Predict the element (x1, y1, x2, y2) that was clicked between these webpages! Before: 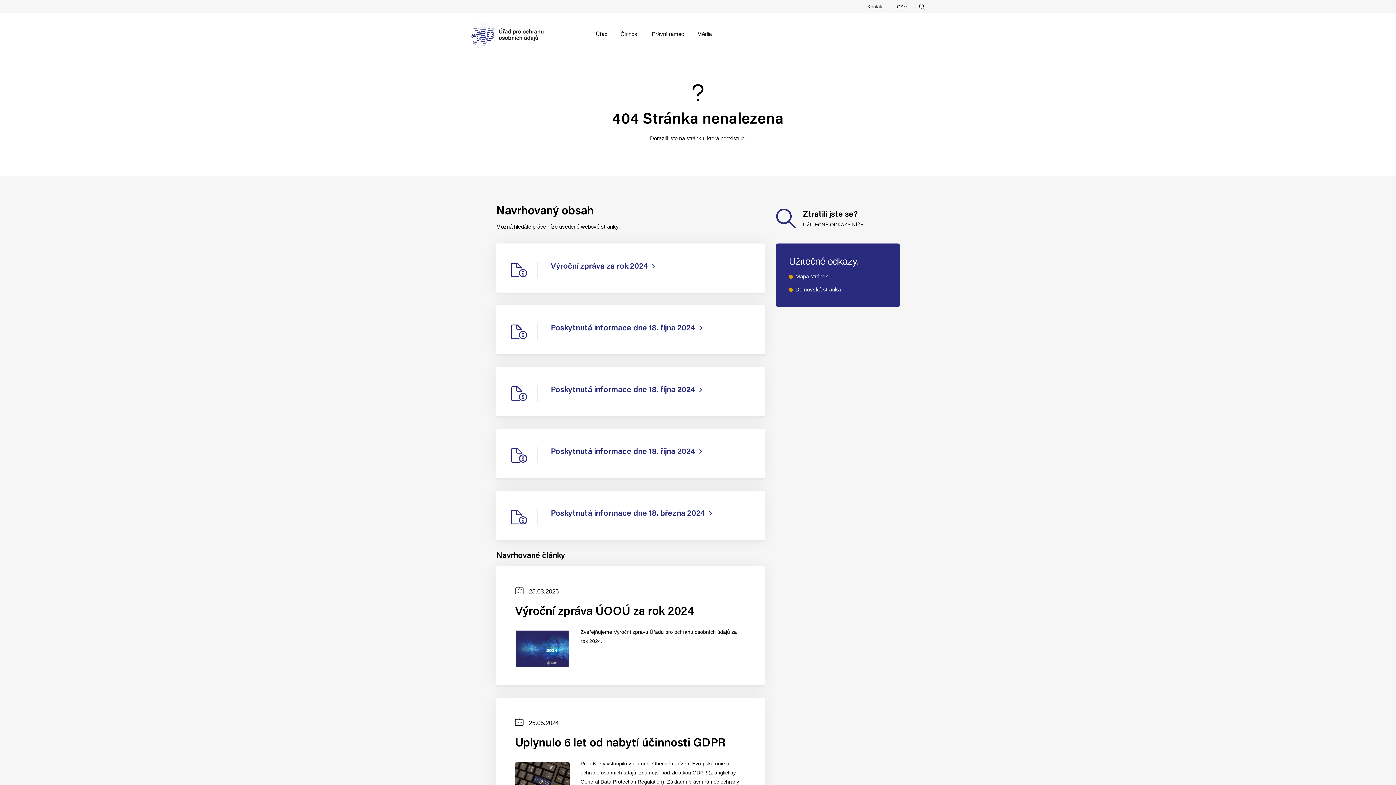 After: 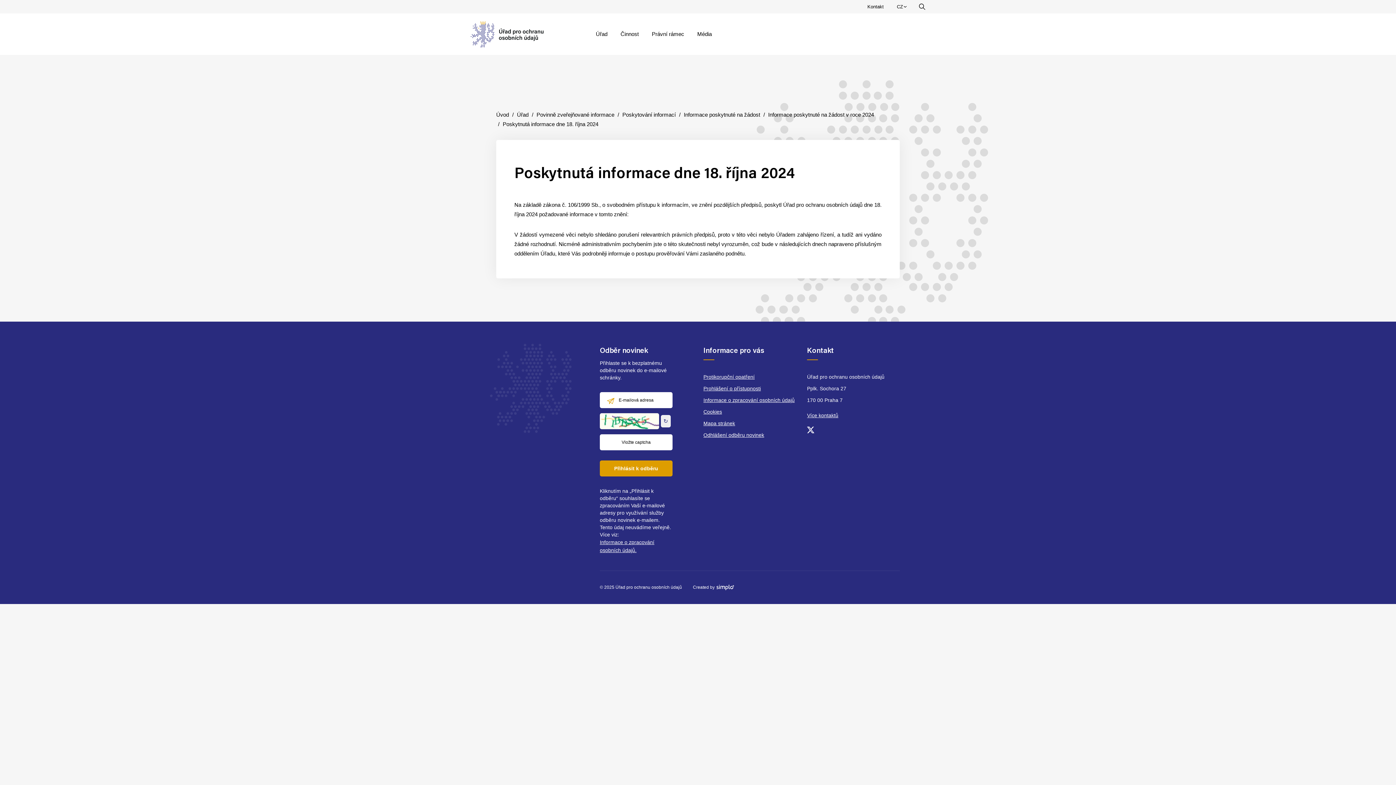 Action: bbox: (496, 429, 765, 480) label: Poskytnutá informace dne 18. října 2024